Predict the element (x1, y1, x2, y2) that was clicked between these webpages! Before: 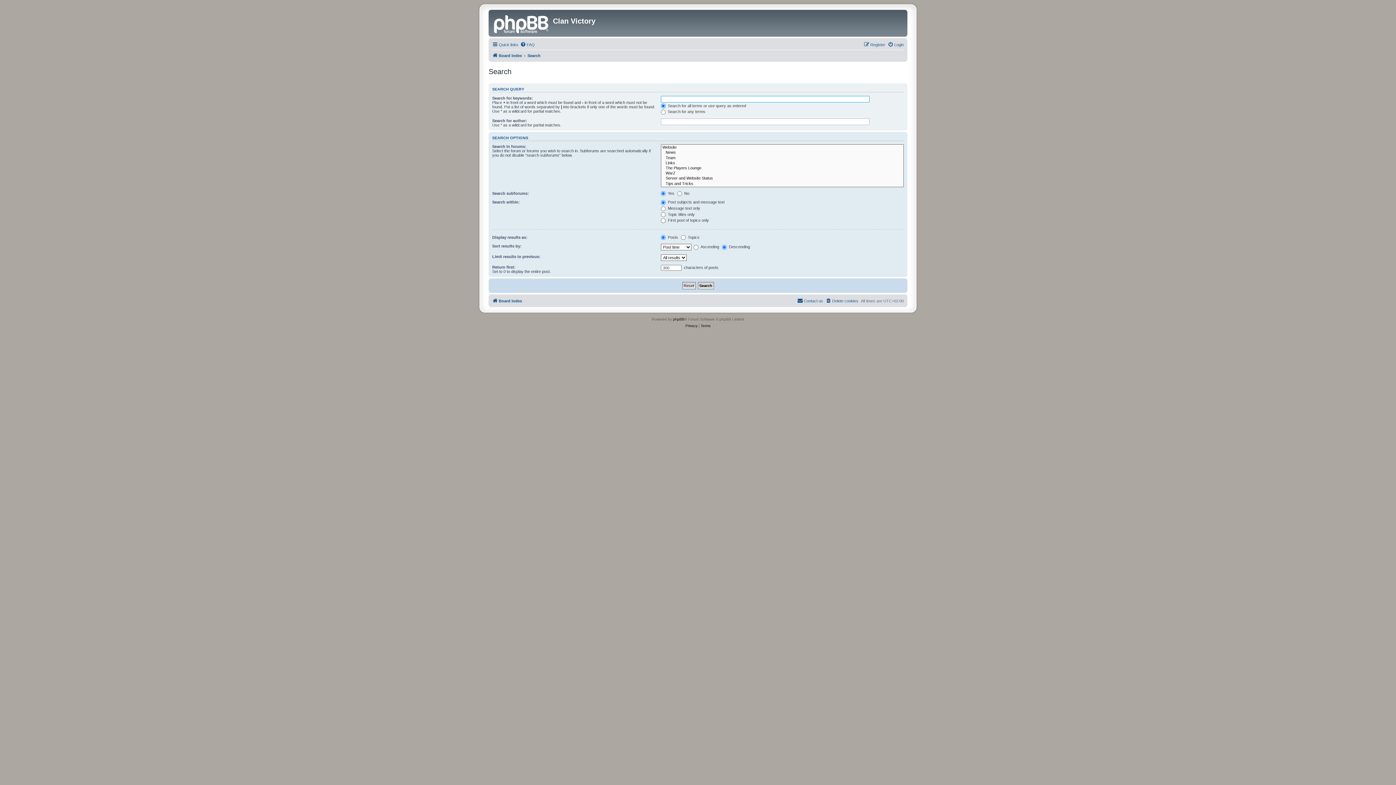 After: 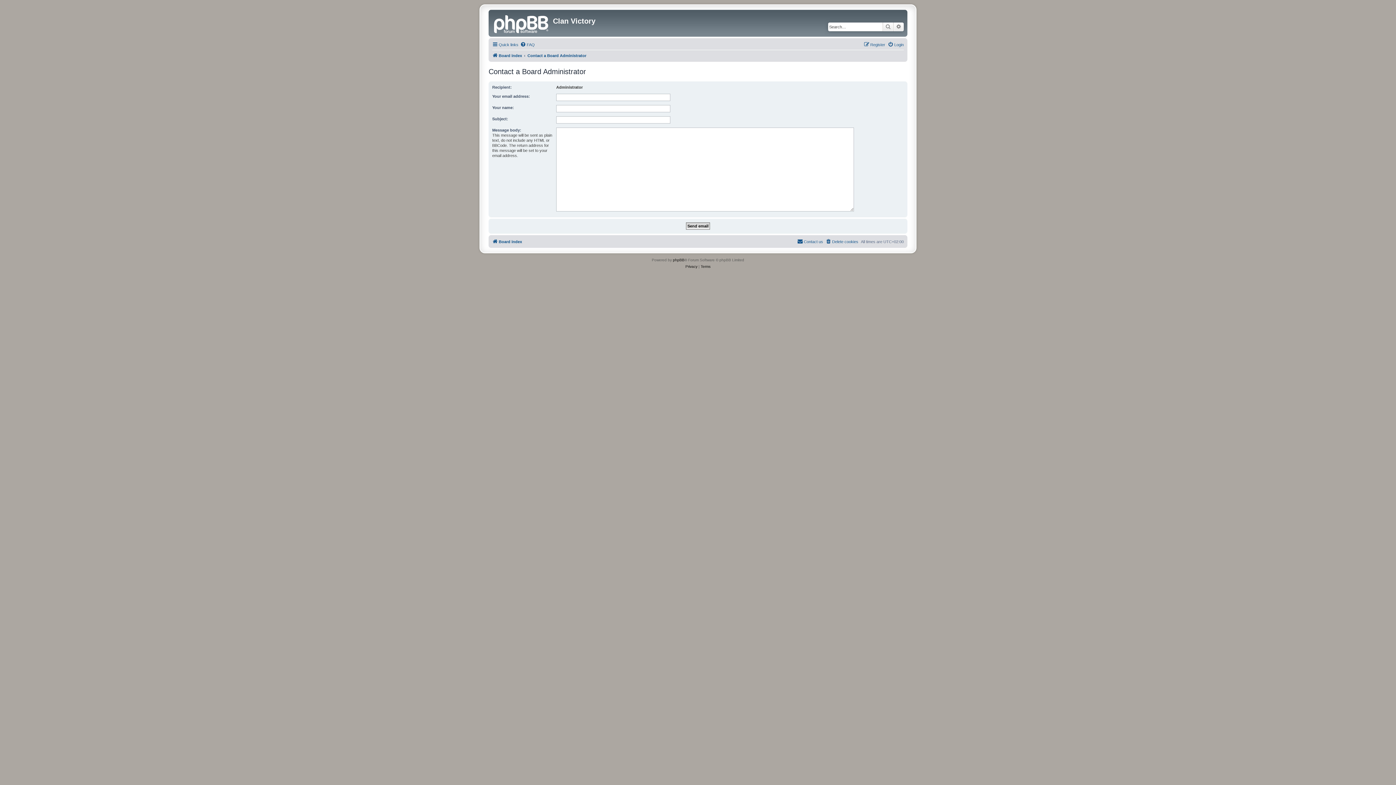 Action: bbox: (797, 296, 823, 305) label: Contact us